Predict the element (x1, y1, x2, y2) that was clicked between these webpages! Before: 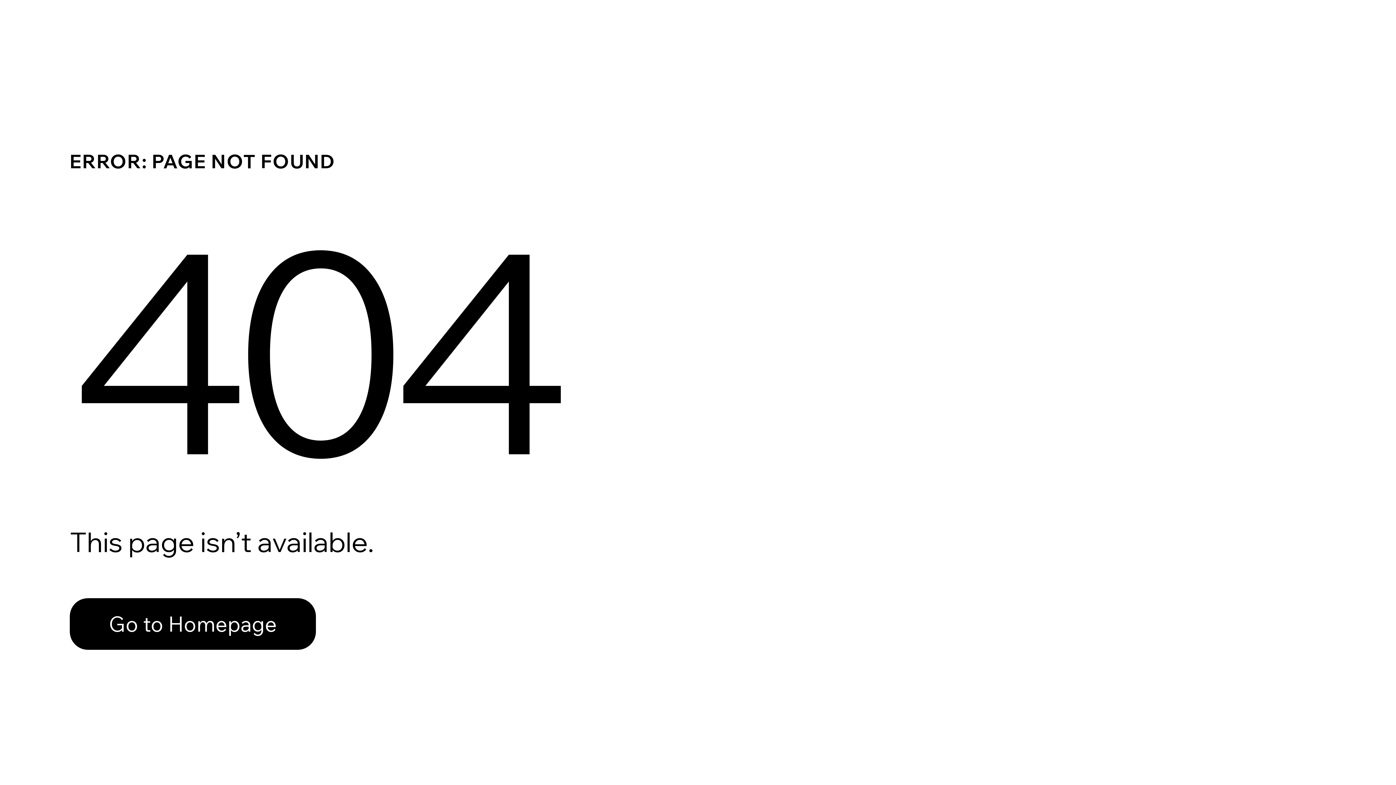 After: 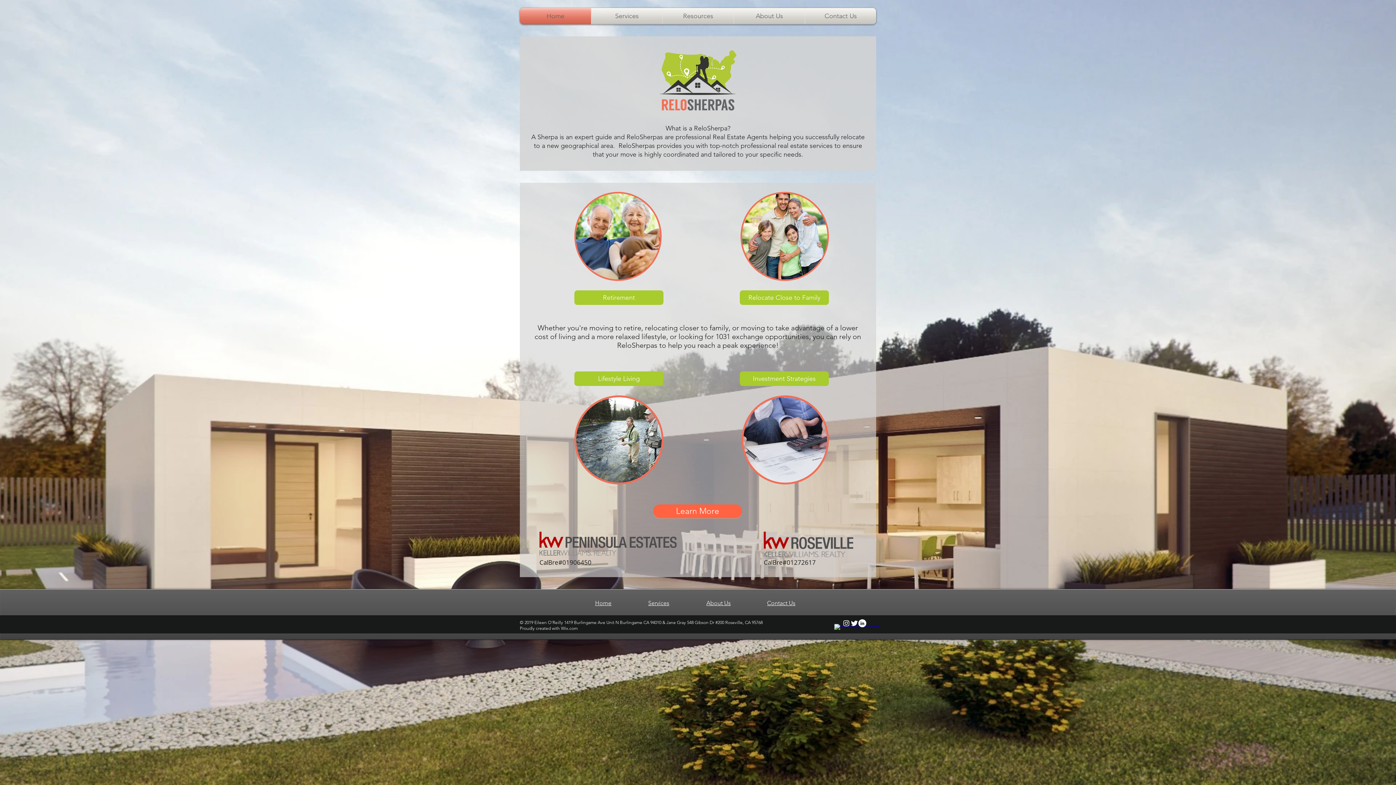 Action: label: Go to Homepage bbox: (69, 598, 316, 650)